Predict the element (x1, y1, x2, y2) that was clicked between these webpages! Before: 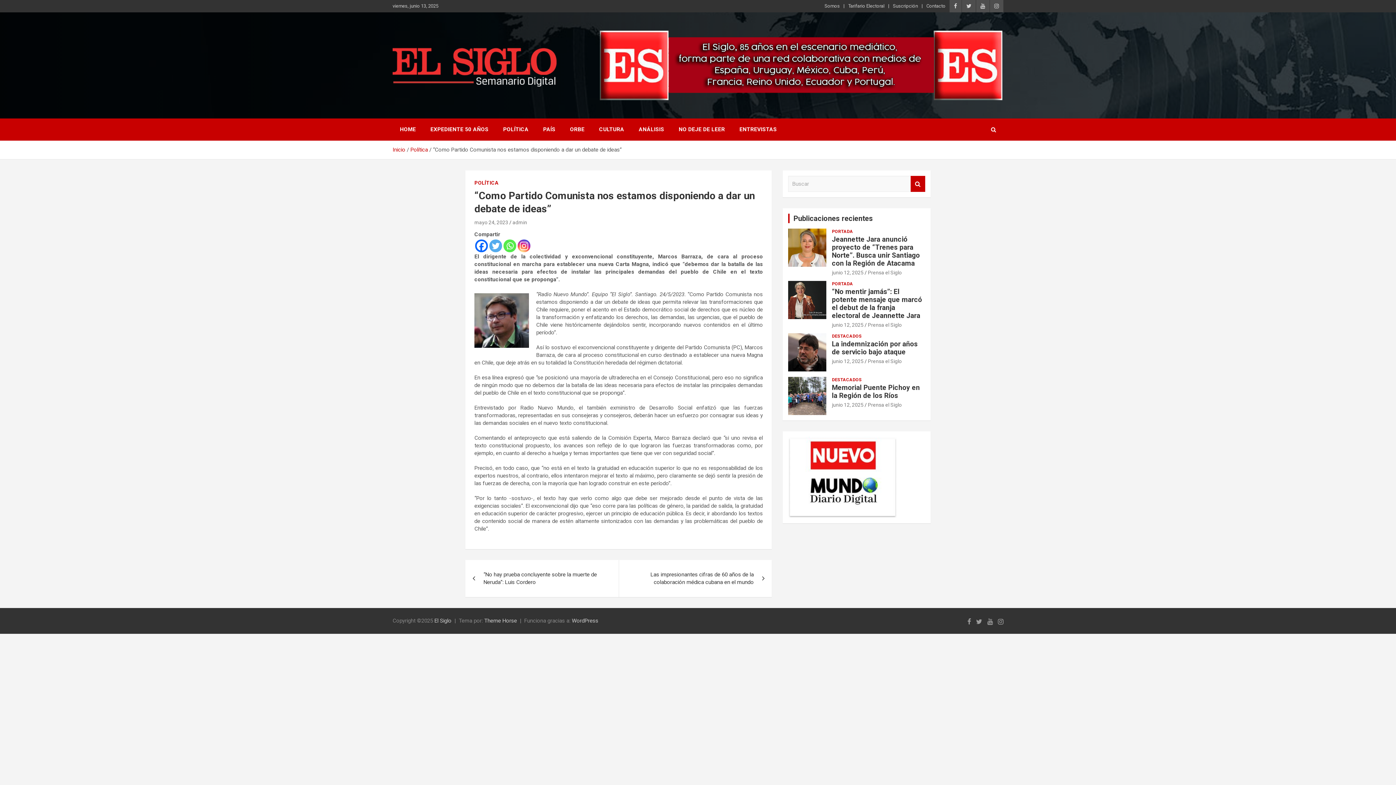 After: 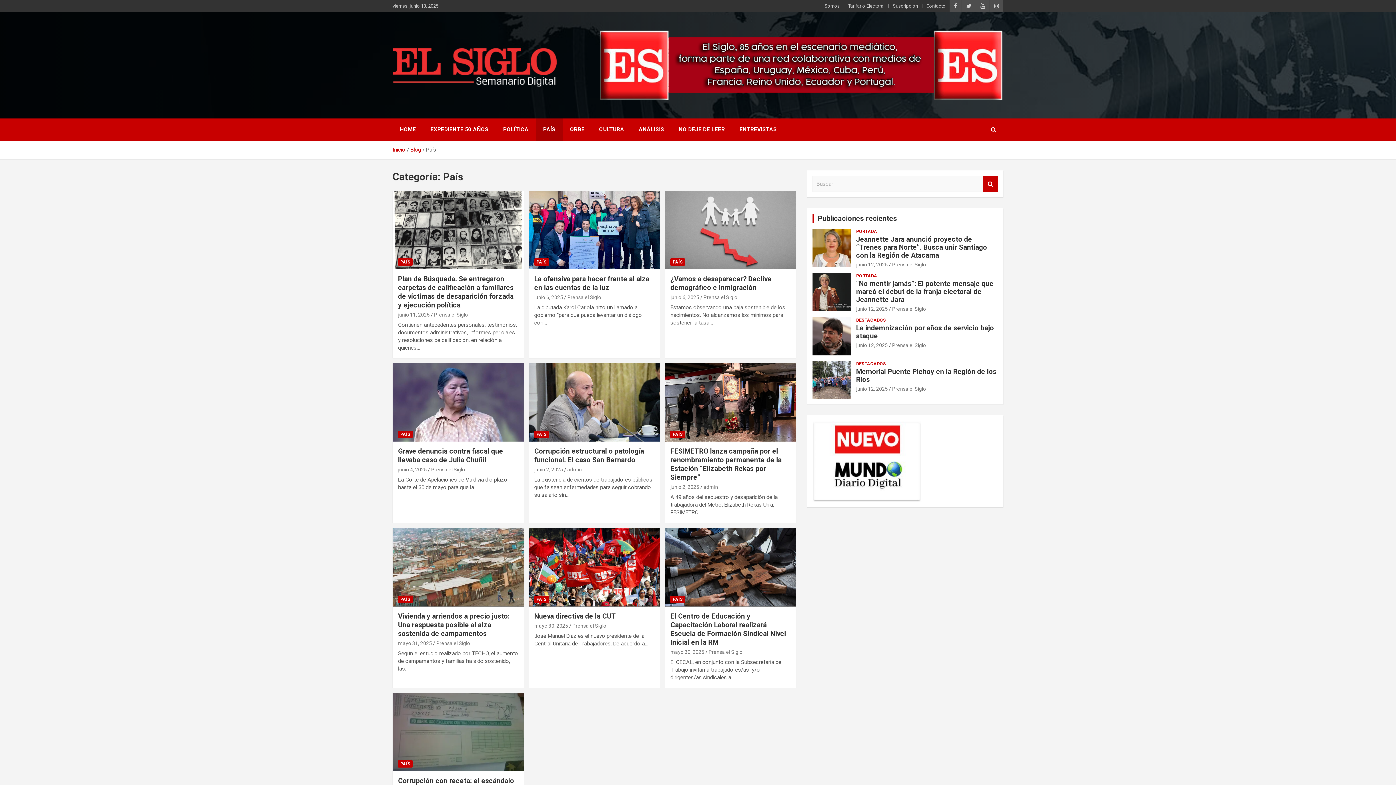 Action: label: PAÍS bbox: (536, 118, 562, 140)